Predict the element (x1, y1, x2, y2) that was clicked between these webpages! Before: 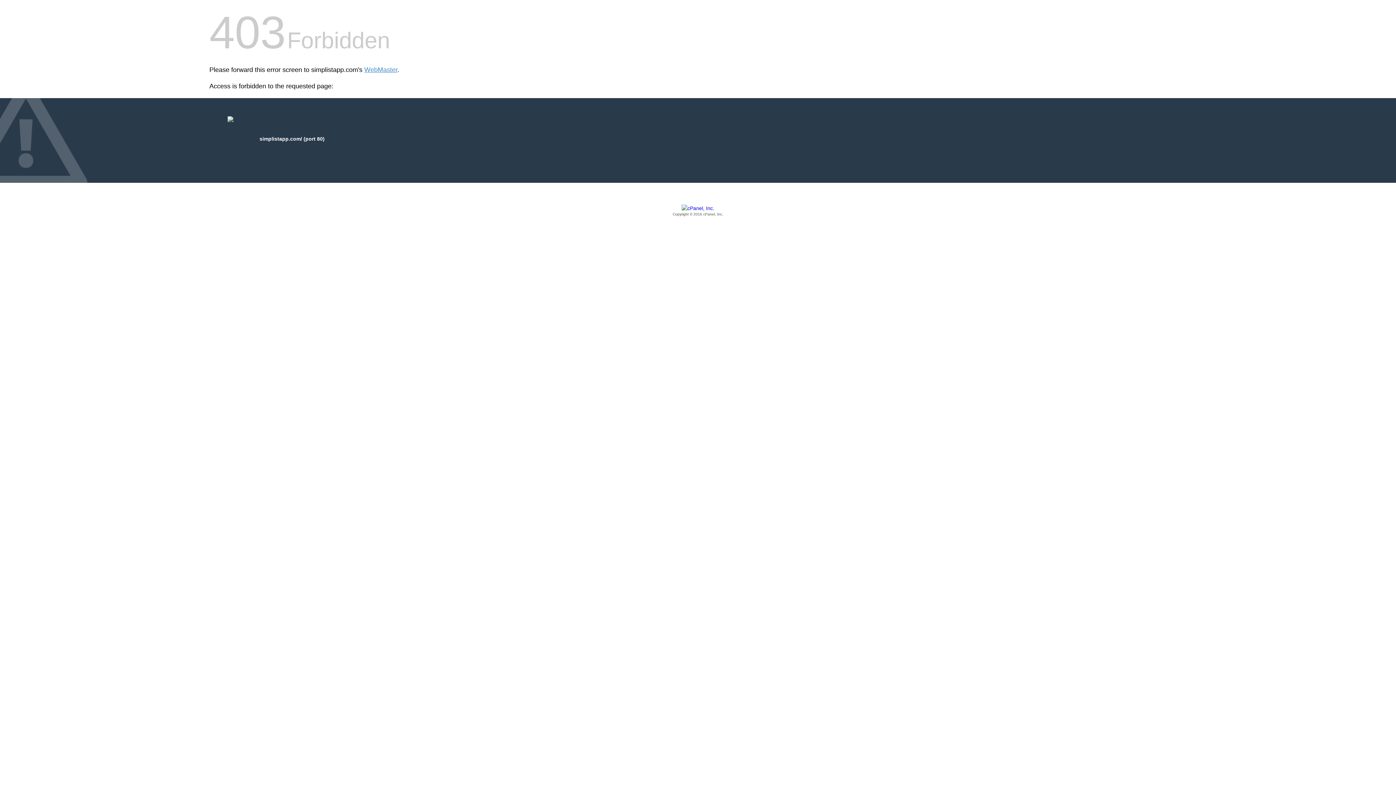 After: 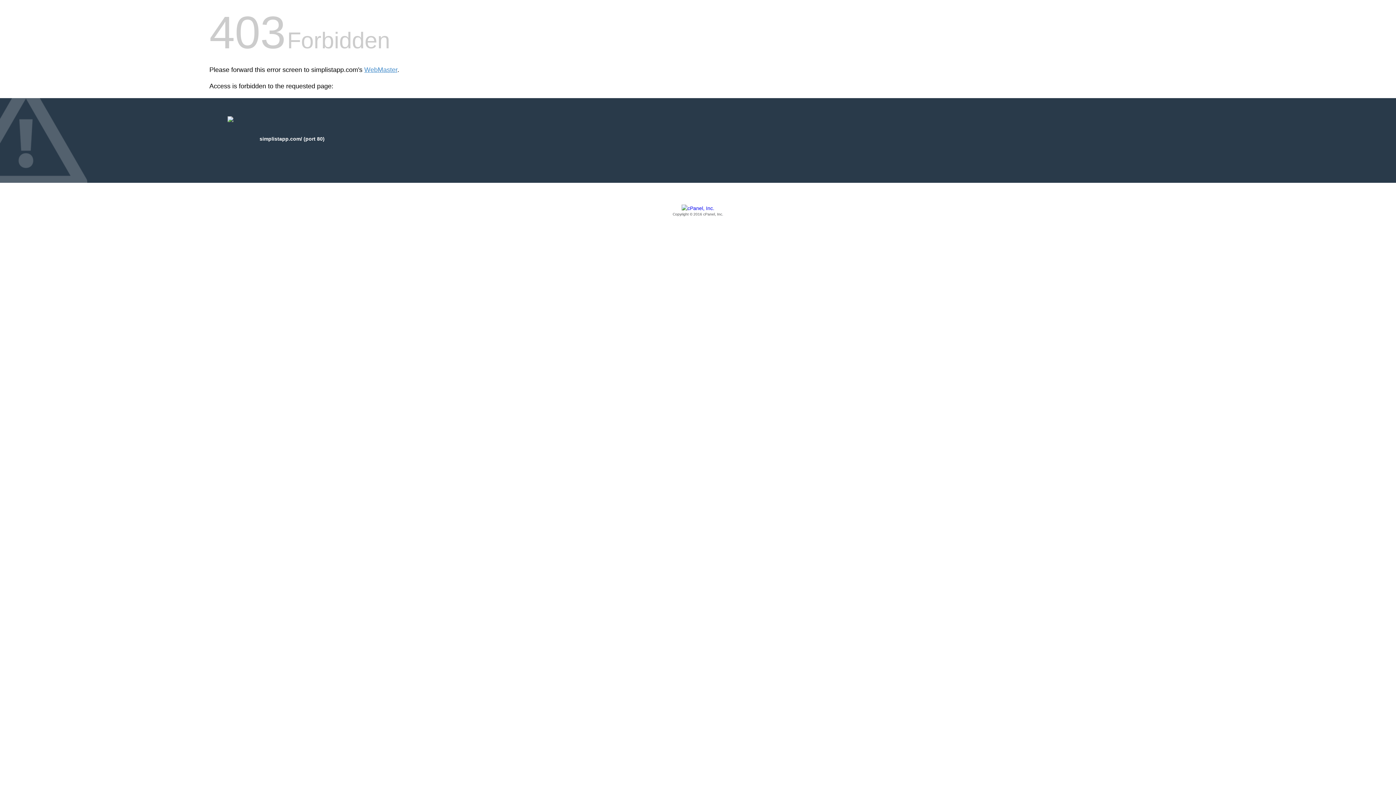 Action: label: Copyright © 2016 cPanel, Inc. bbox: (209, 205, 1186, 217)